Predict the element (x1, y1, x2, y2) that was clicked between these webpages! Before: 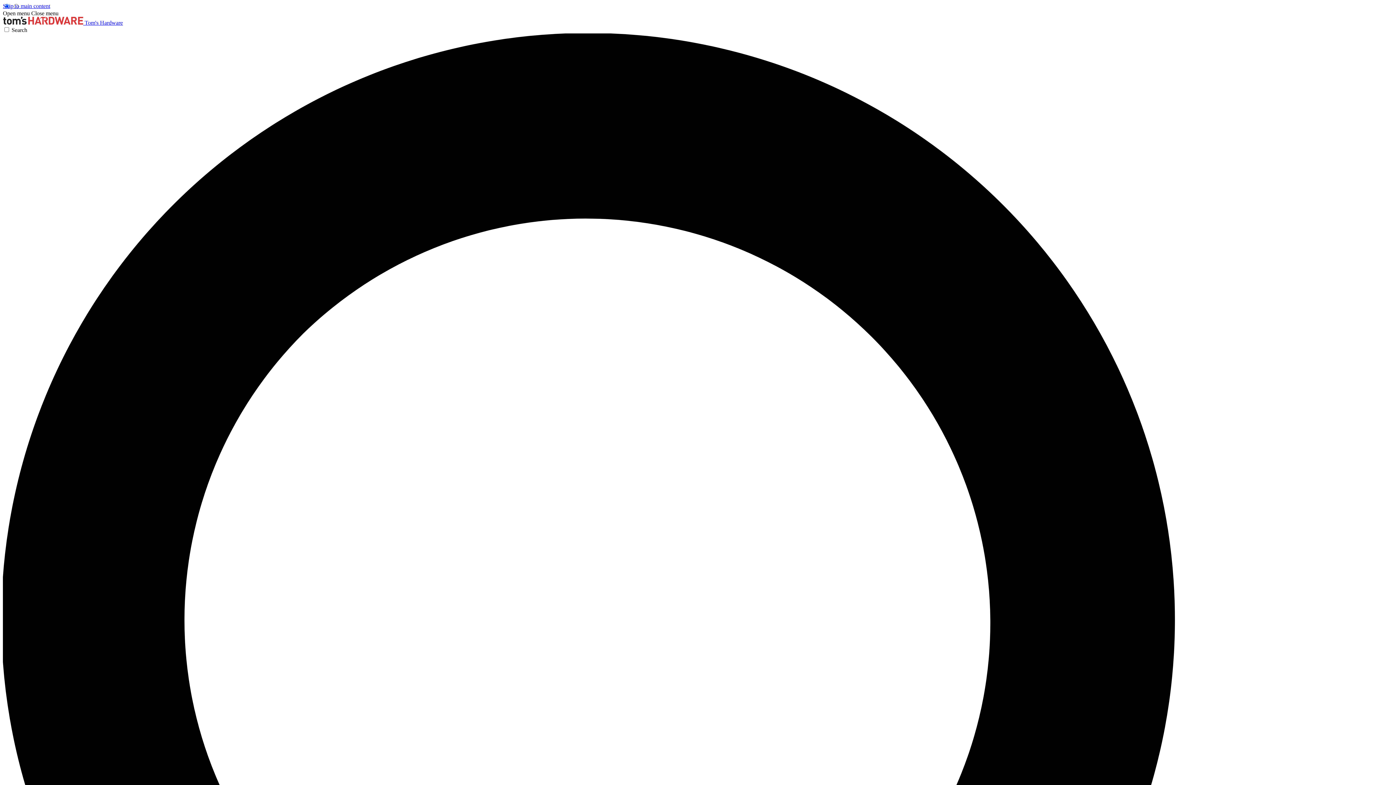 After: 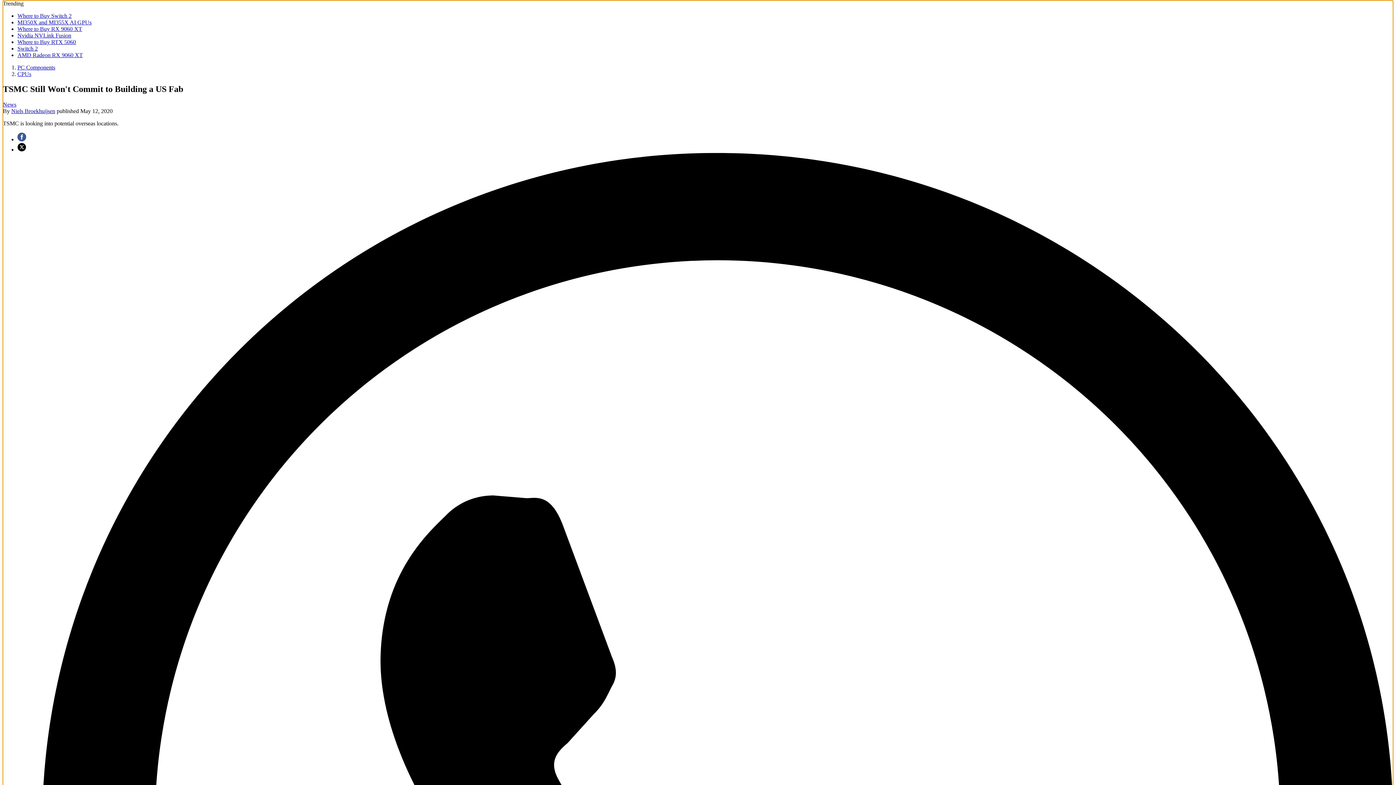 Action: bbox: (2, 2, 50, 9) label: Skip to main content